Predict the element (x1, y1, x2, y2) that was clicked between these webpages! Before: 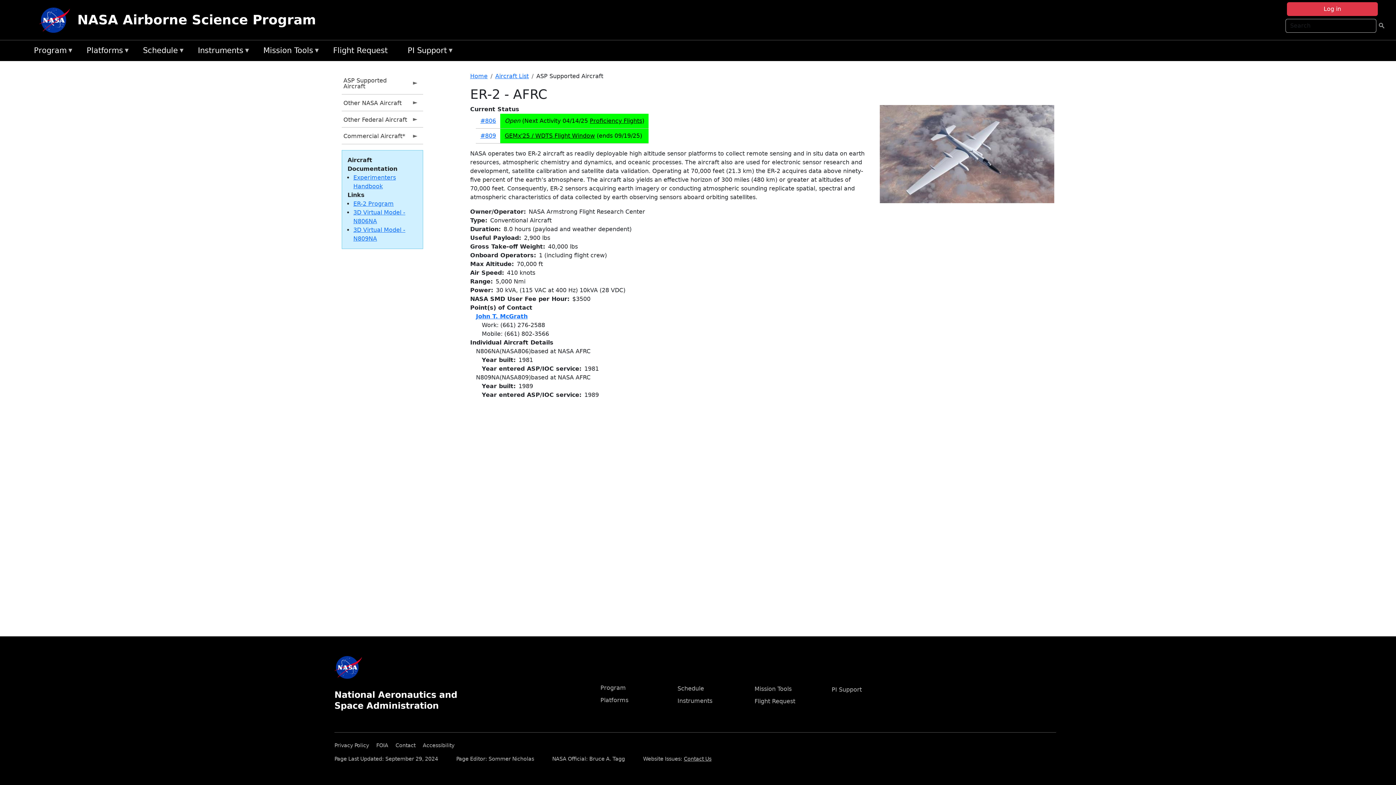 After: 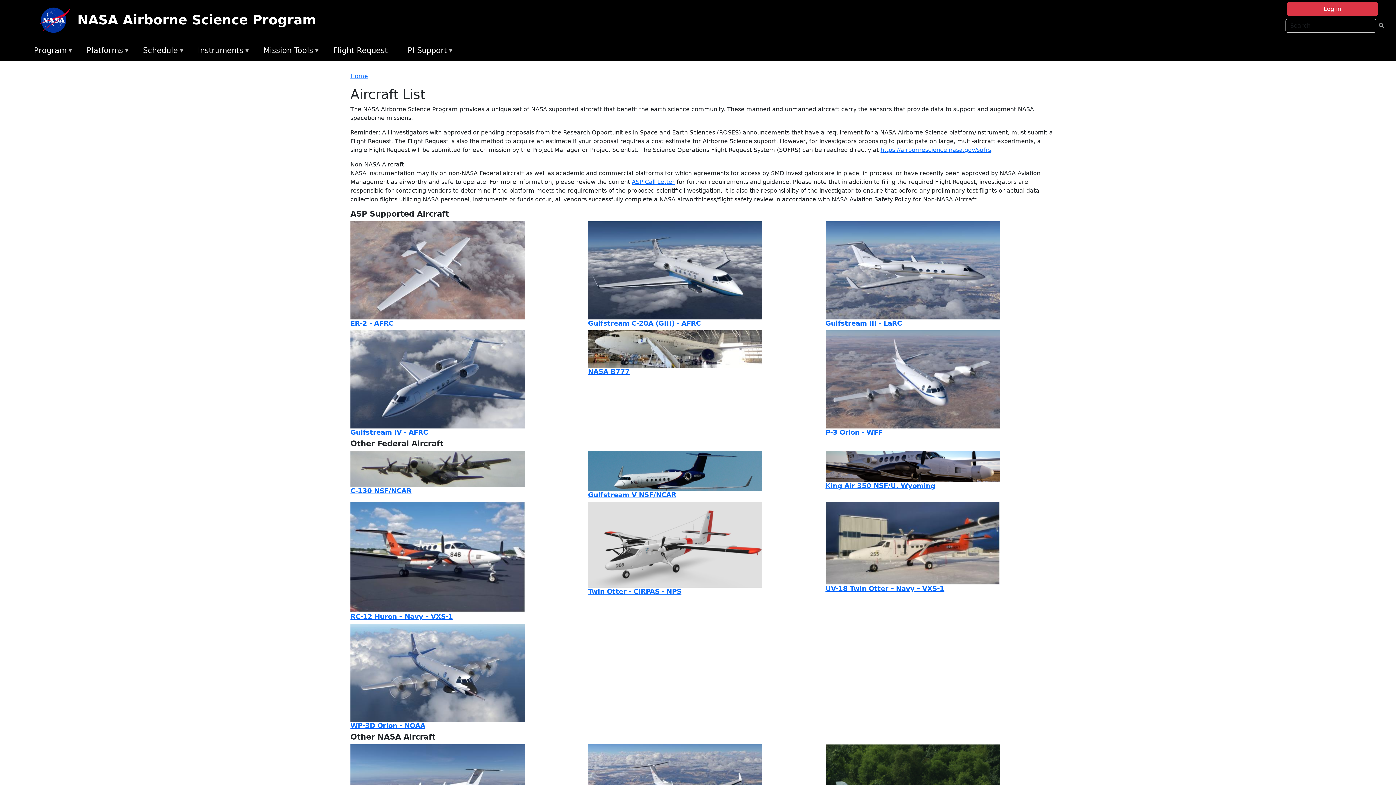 Action: label: Aircraft List bbox: (495, 72, 528, 79)